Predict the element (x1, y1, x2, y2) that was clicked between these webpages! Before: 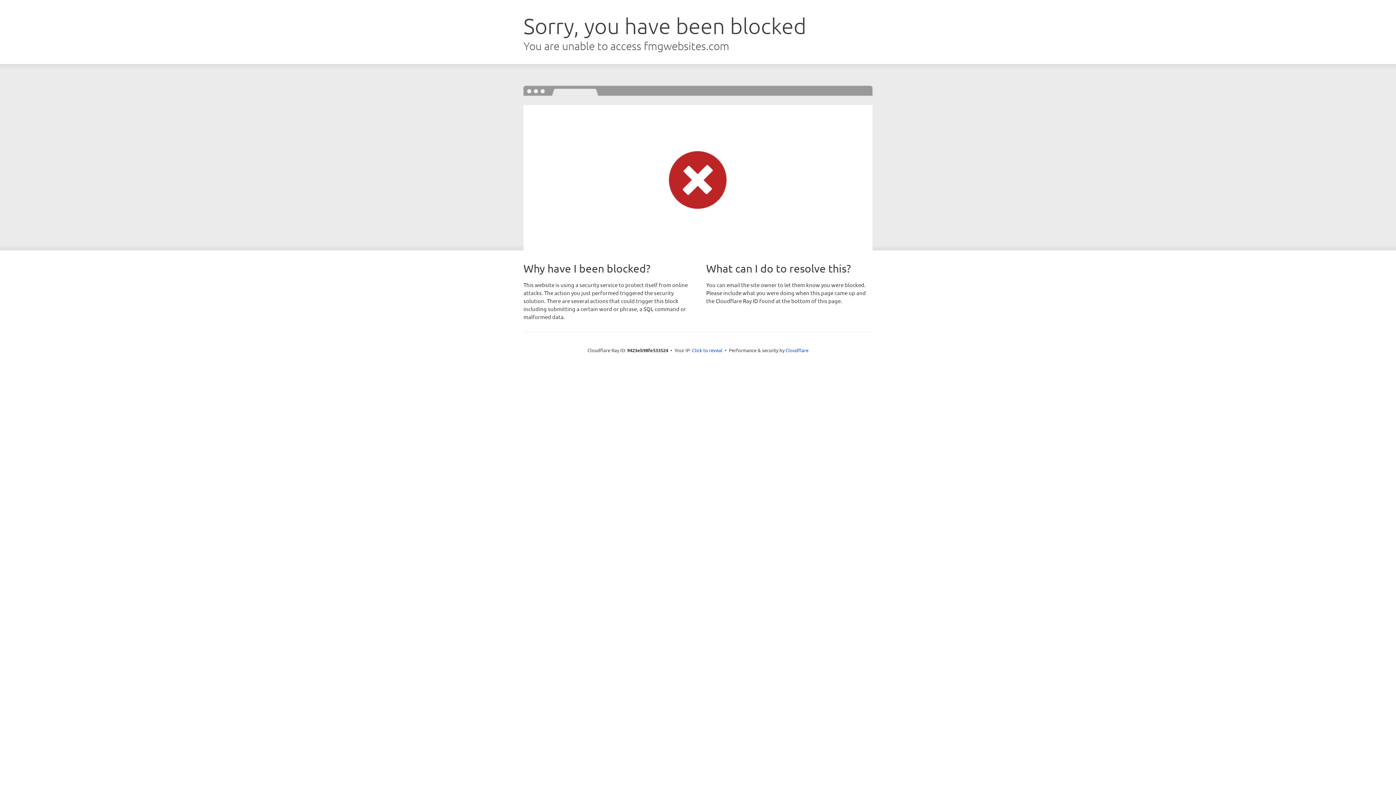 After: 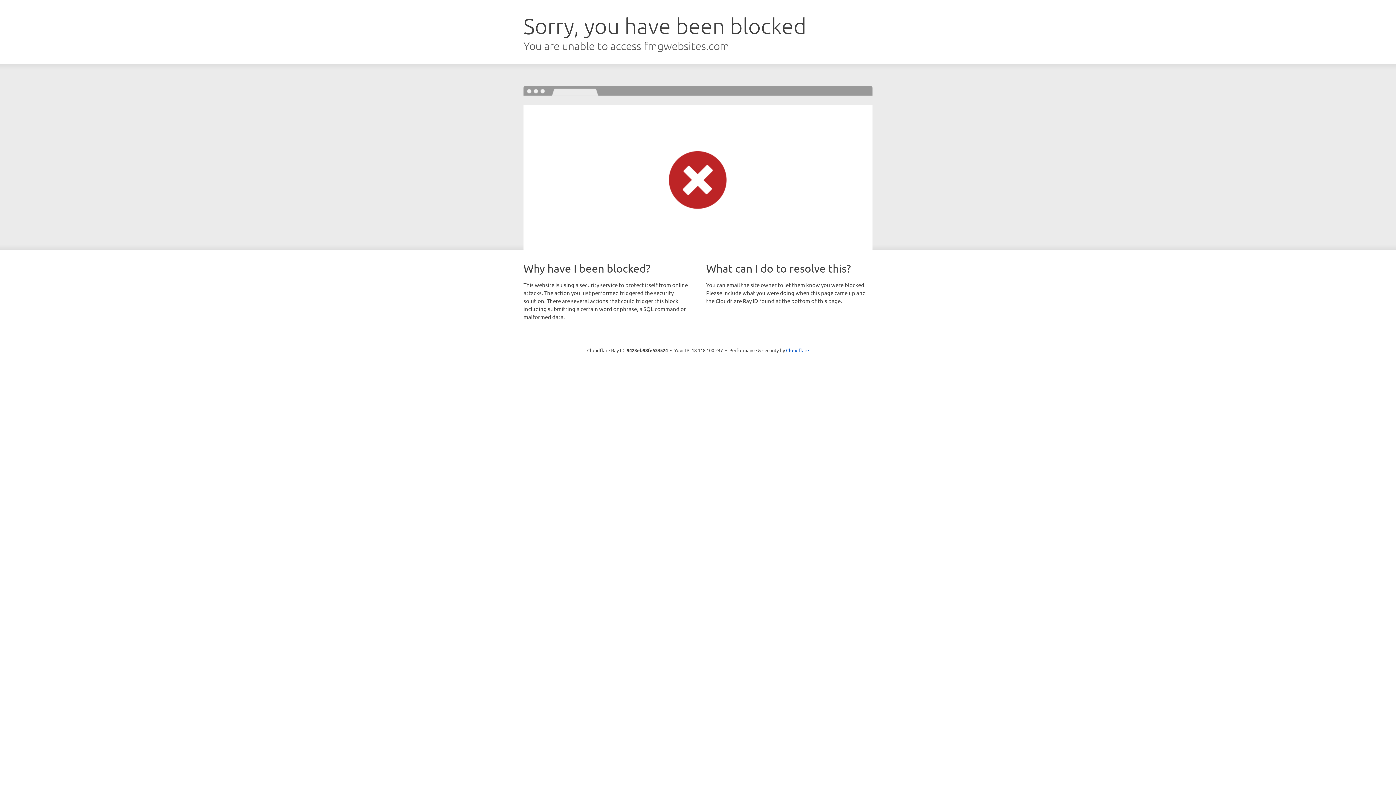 Action: label: Click to reveal bbox: (692, 346, 722, 353)